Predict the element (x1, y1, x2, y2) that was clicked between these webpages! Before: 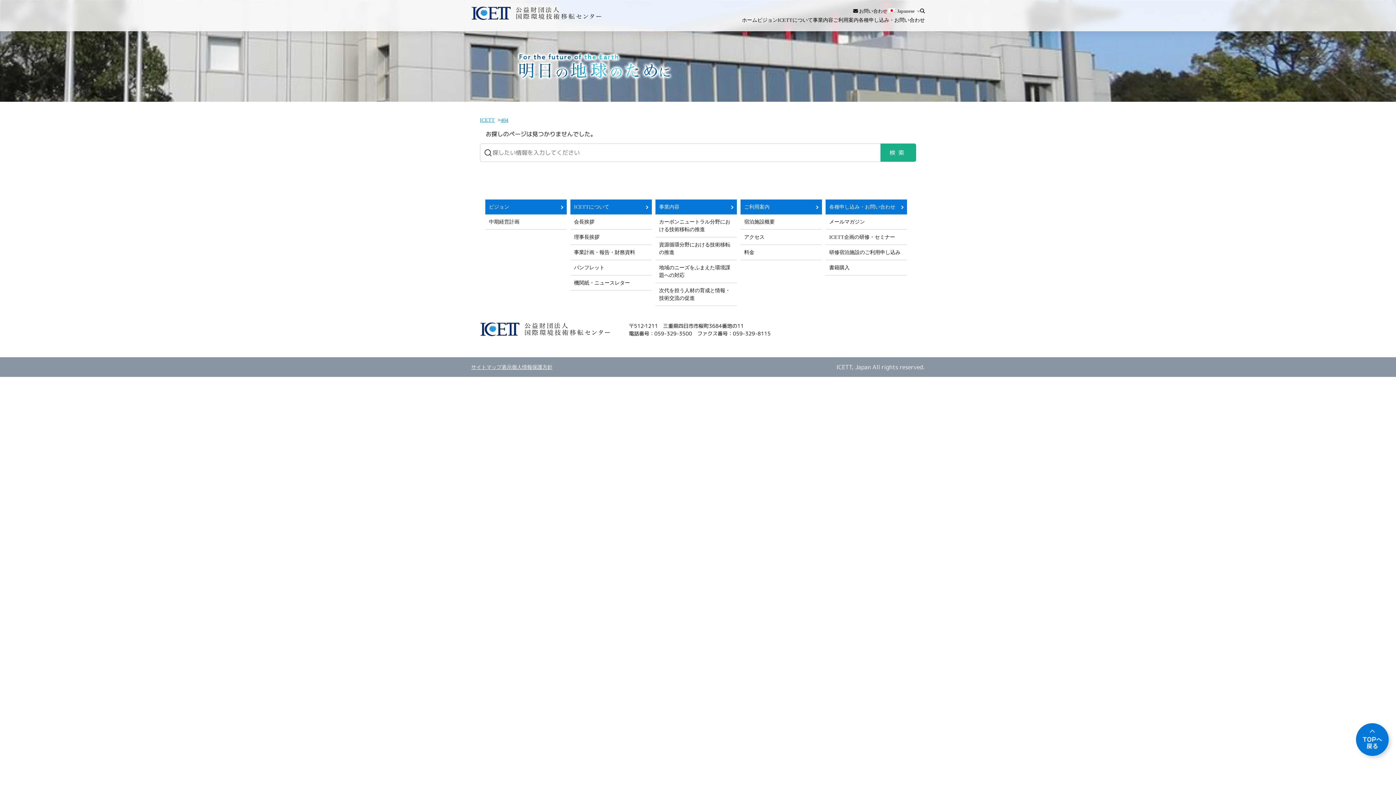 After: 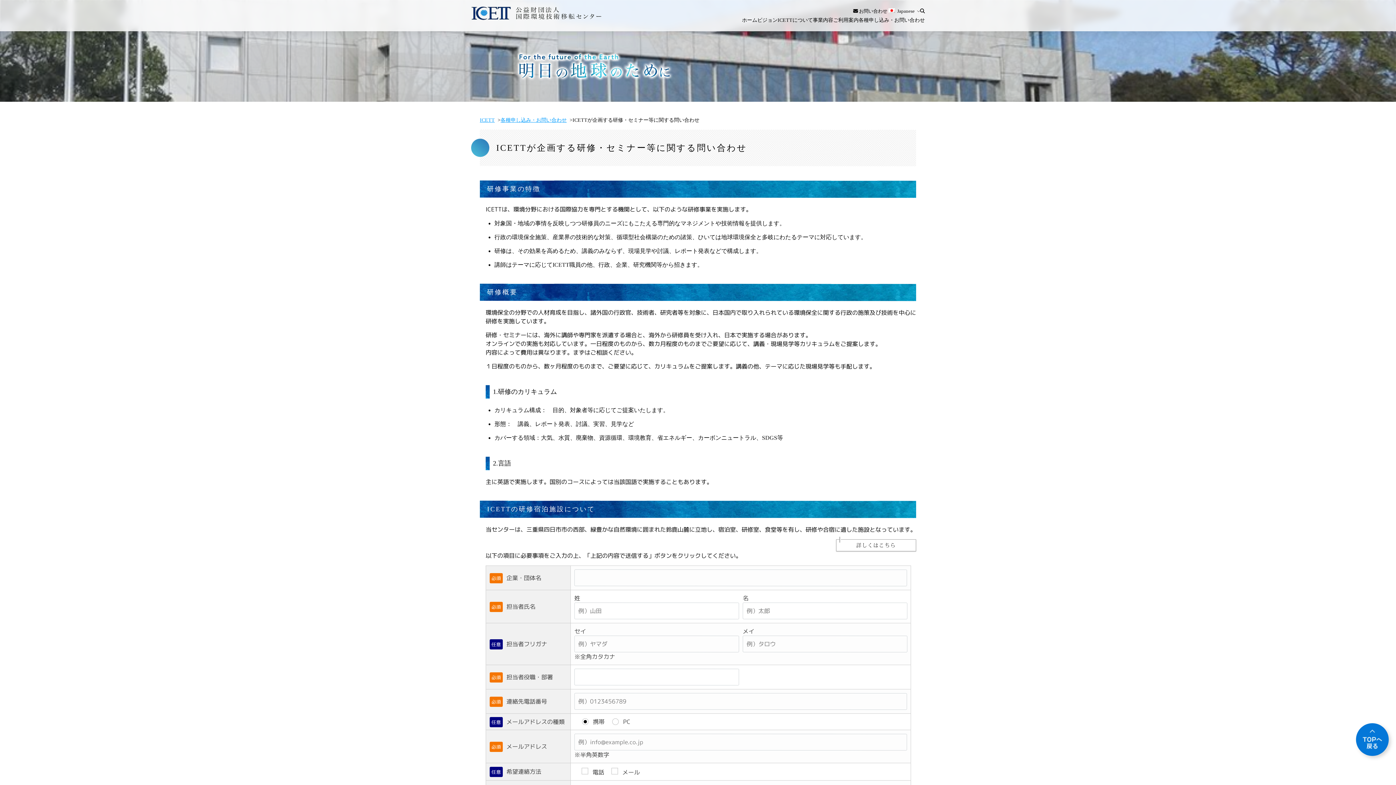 Action: label: ICETT企画の研修・セミナー bbox: (825, 229, 907, 244)